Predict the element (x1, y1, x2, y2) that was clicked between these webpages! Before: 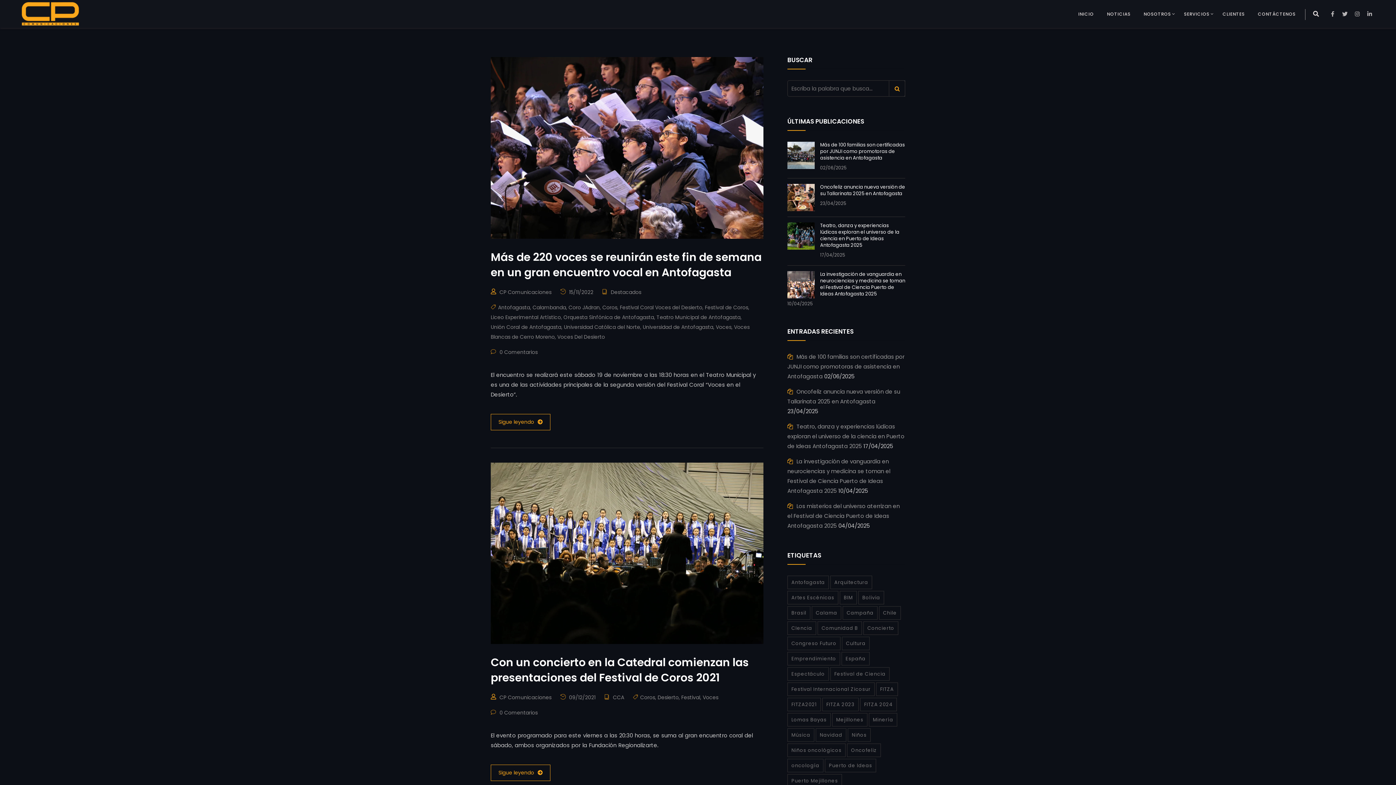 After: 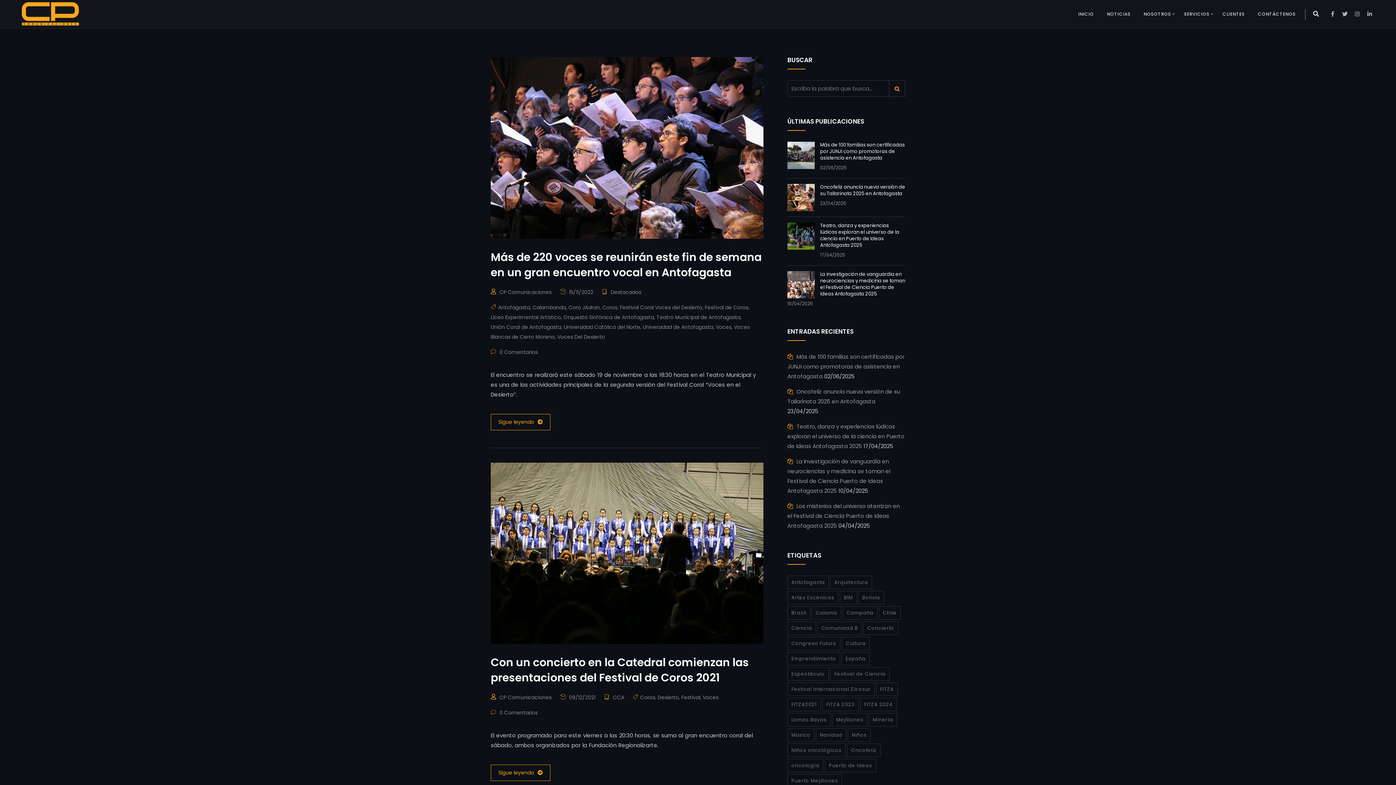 Action: bbox: (787, 141, 814, 169)